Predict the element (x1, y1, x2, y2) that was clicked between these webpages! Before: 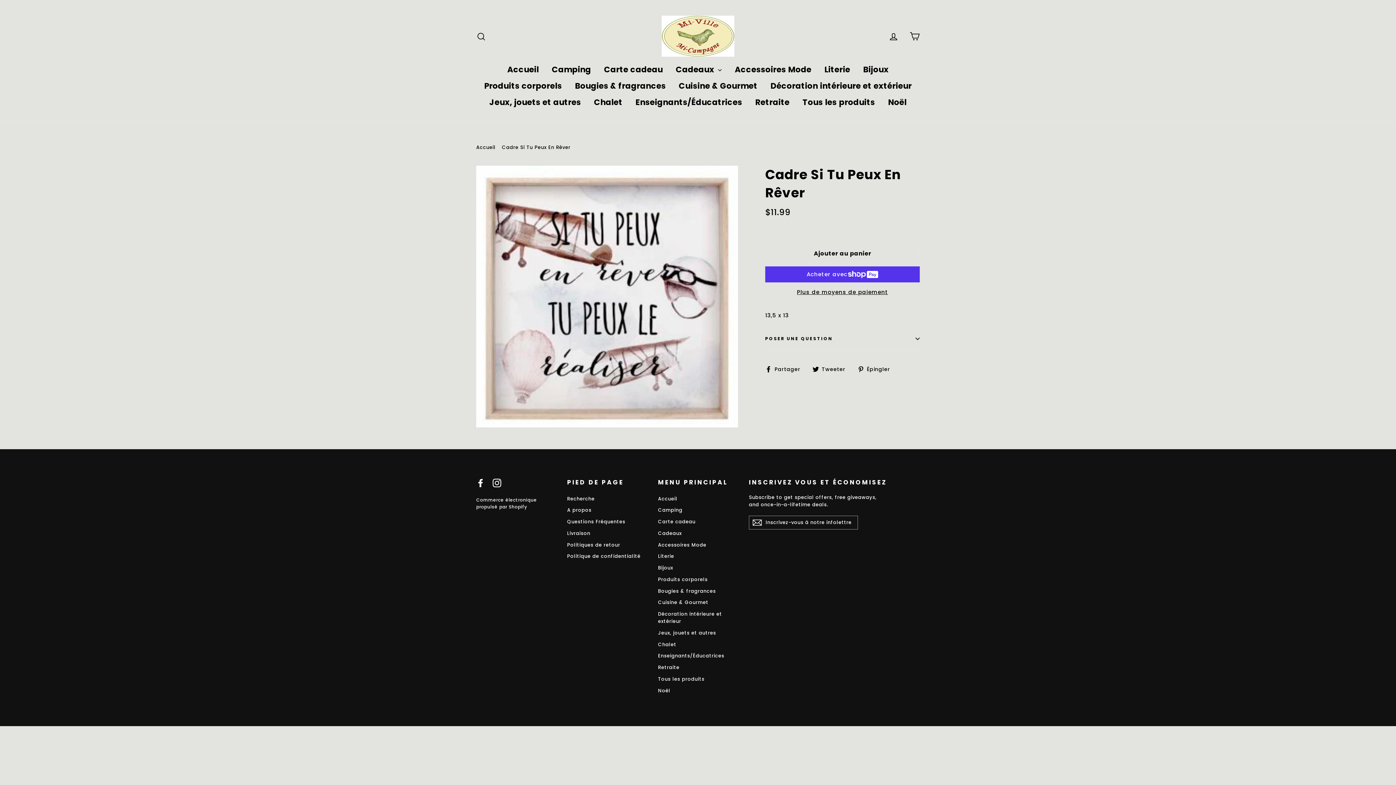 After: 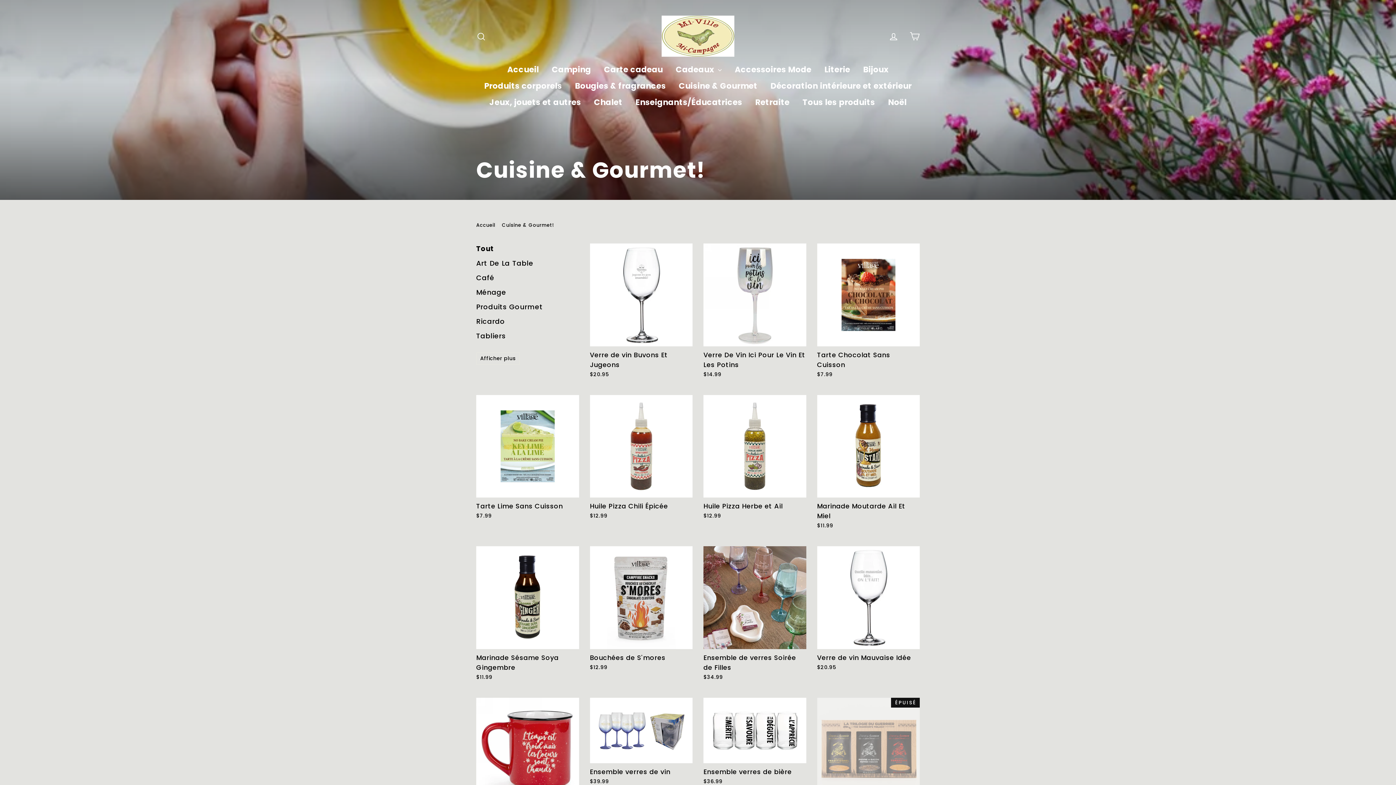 Action: label: Cuisine & Gourmet bbox: (673, 78, 763, 94)